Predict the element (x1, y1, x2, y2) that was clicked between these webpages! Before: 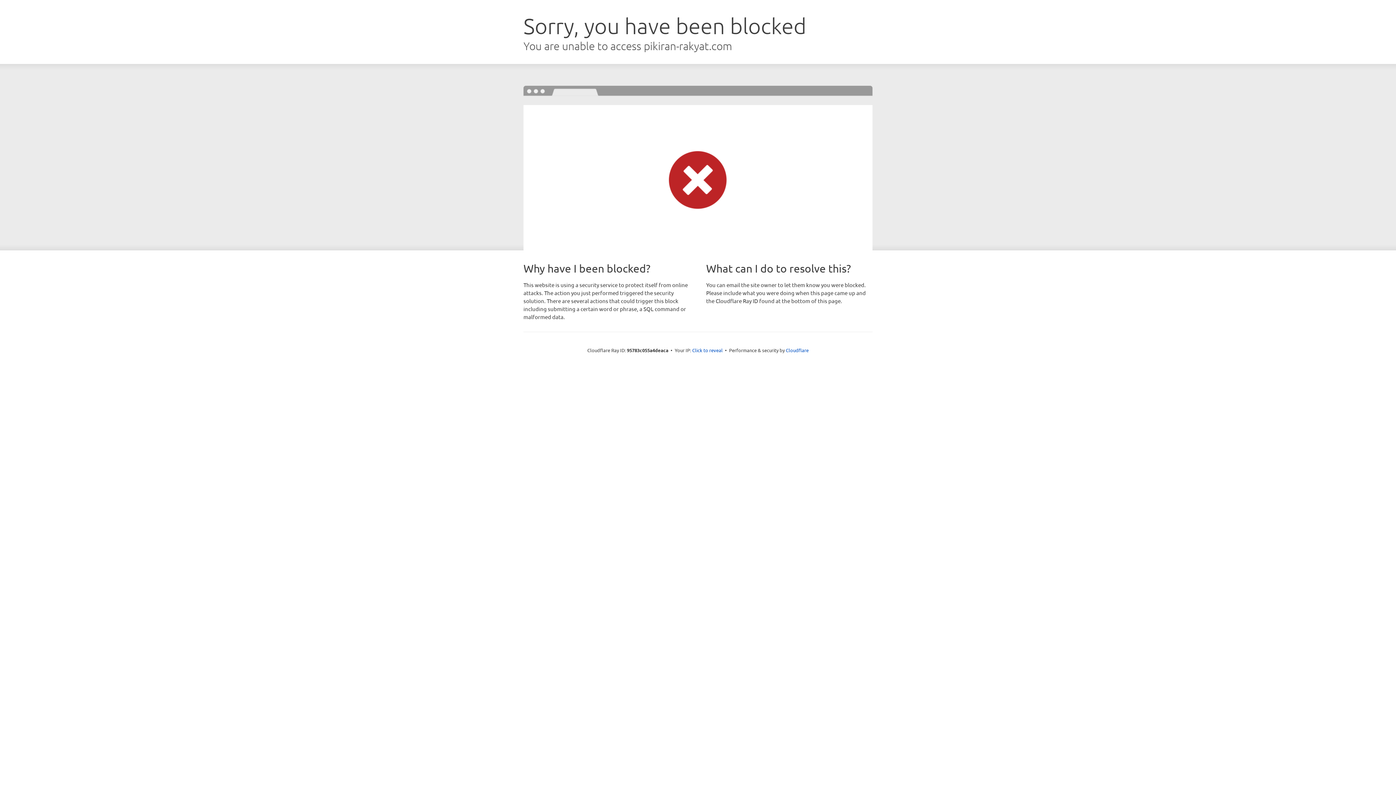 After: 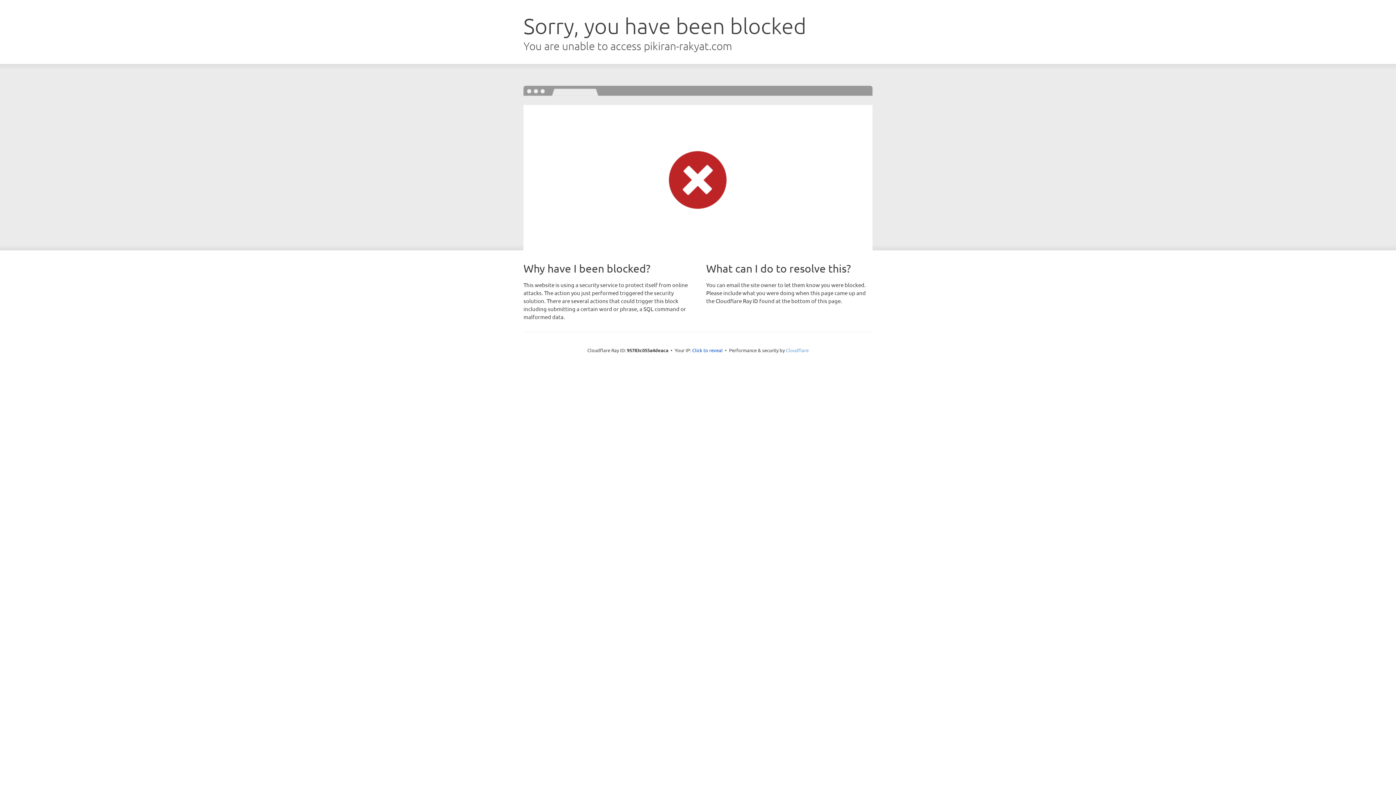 Action: bbox: (786, 347, 808, 353) label: Cloudflare